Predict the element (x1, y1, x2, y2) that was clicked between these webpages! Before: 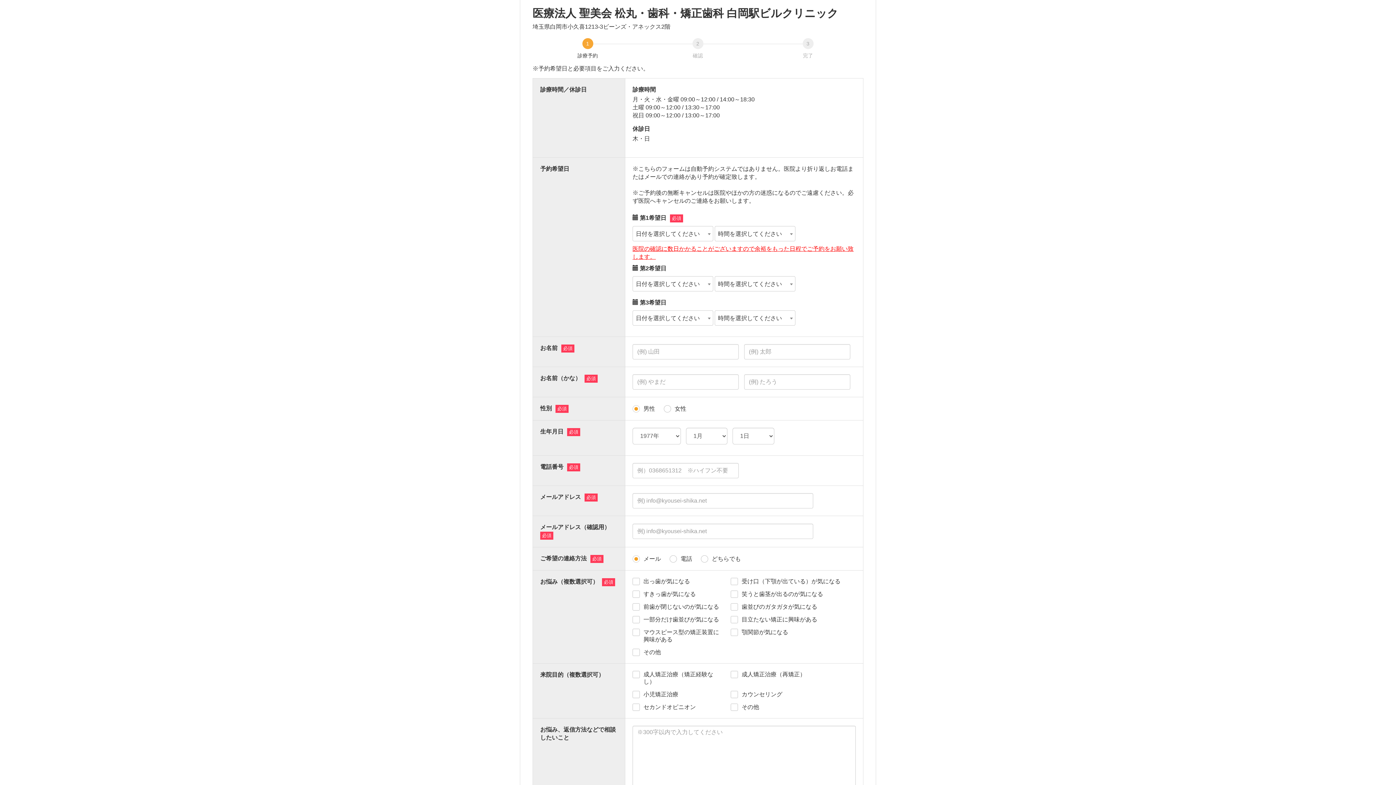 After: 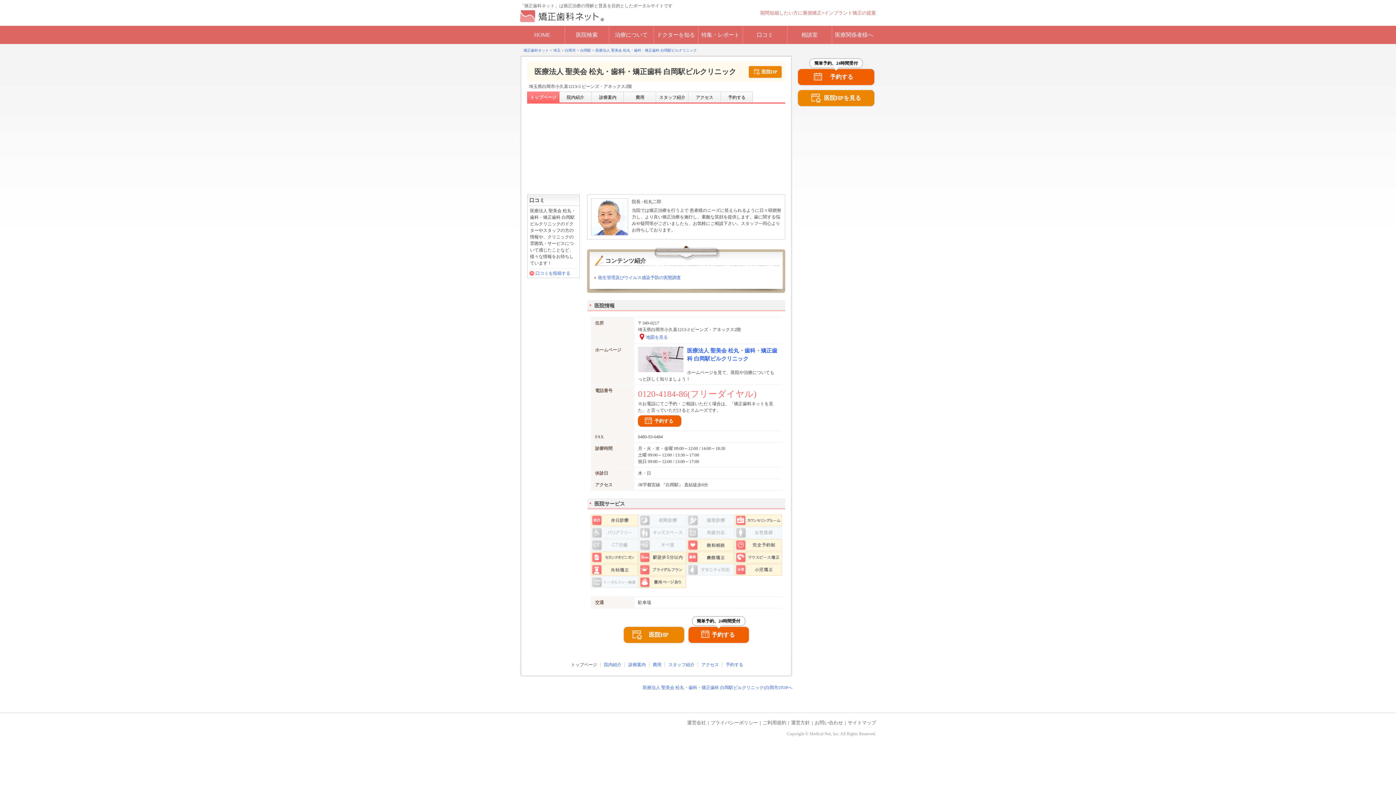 Action: bbox: (532, 7, 838, 19) label: 医療法人 聖美会 松丸・歯科・矯正歯科 白岡駅ビルクリニック